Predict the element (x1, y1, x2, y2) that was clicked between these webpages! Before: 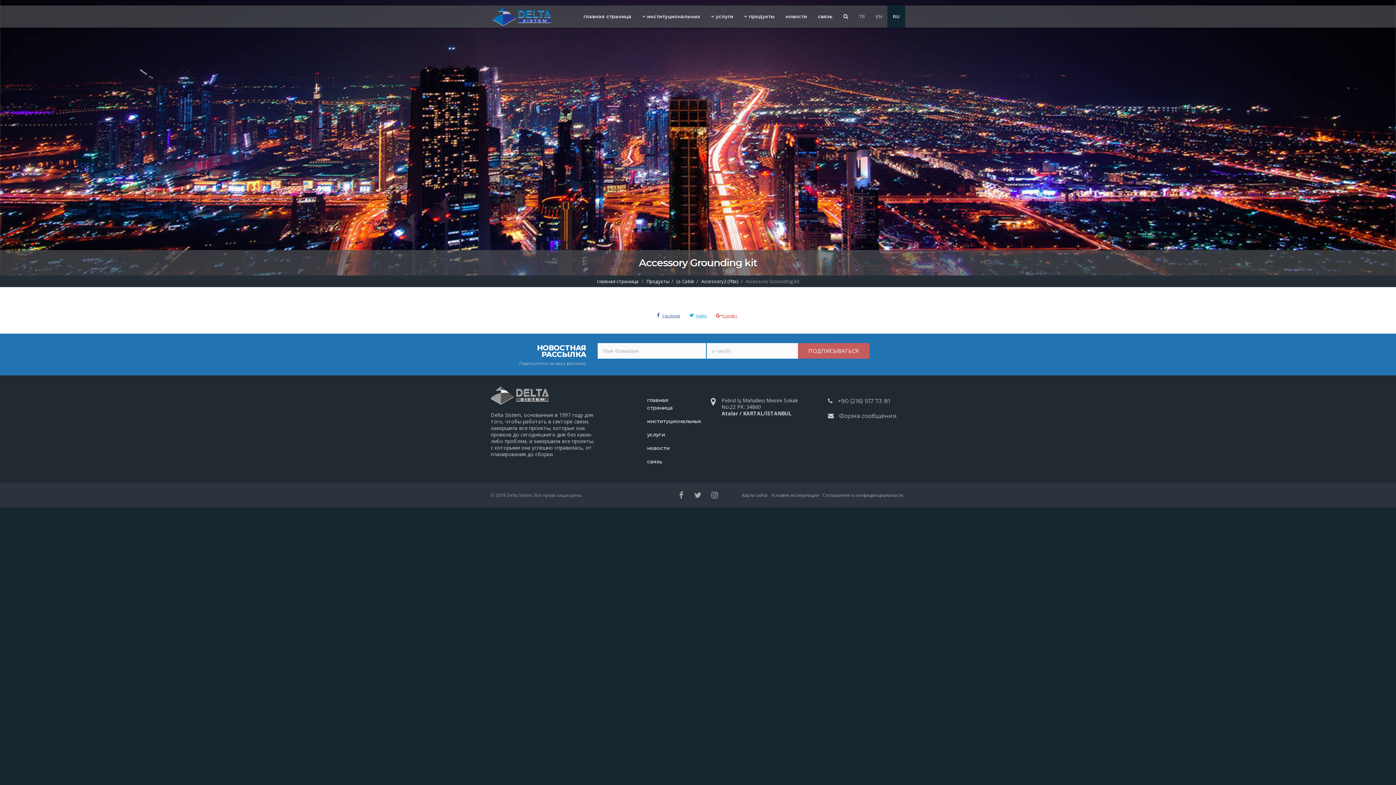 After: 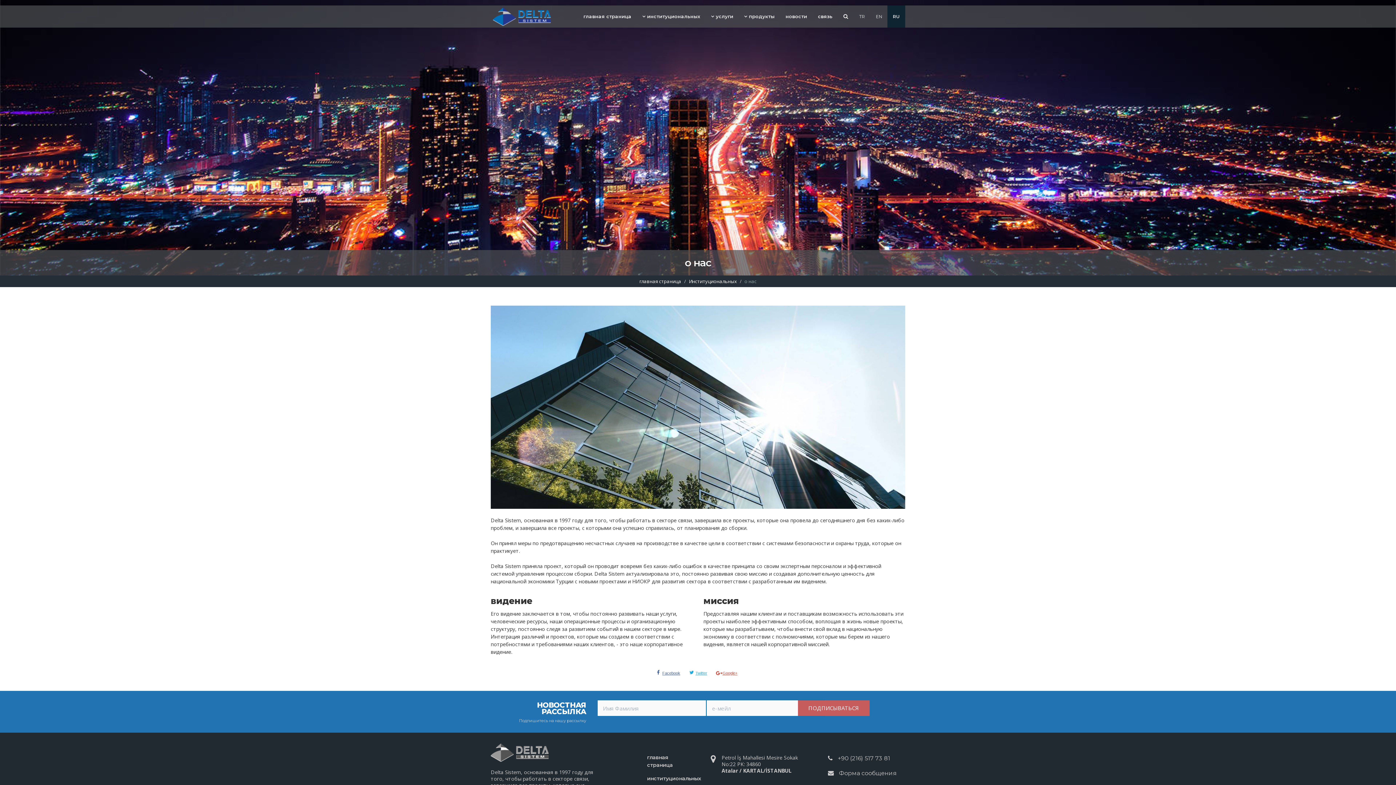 Action: bbox: (647, 414, 692, 428) label: институциональных